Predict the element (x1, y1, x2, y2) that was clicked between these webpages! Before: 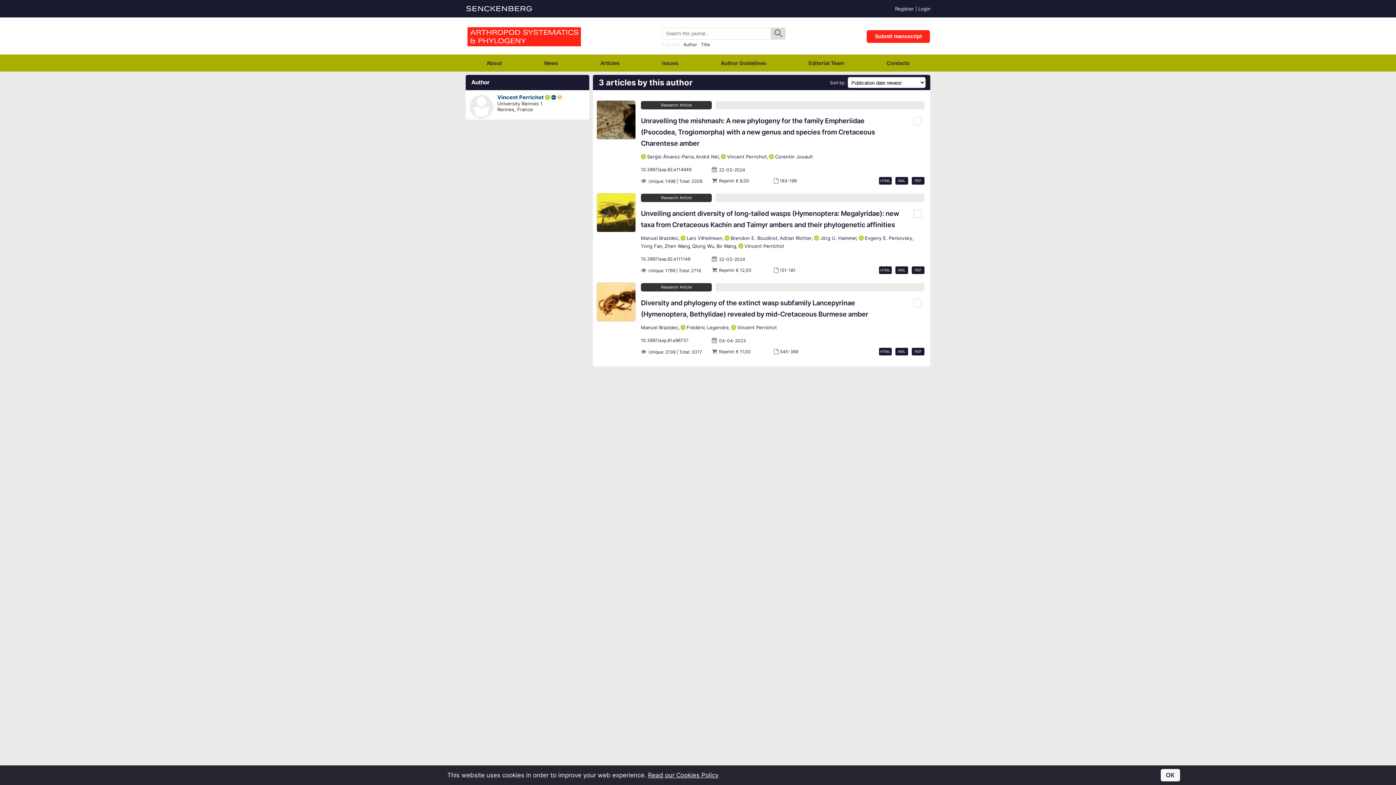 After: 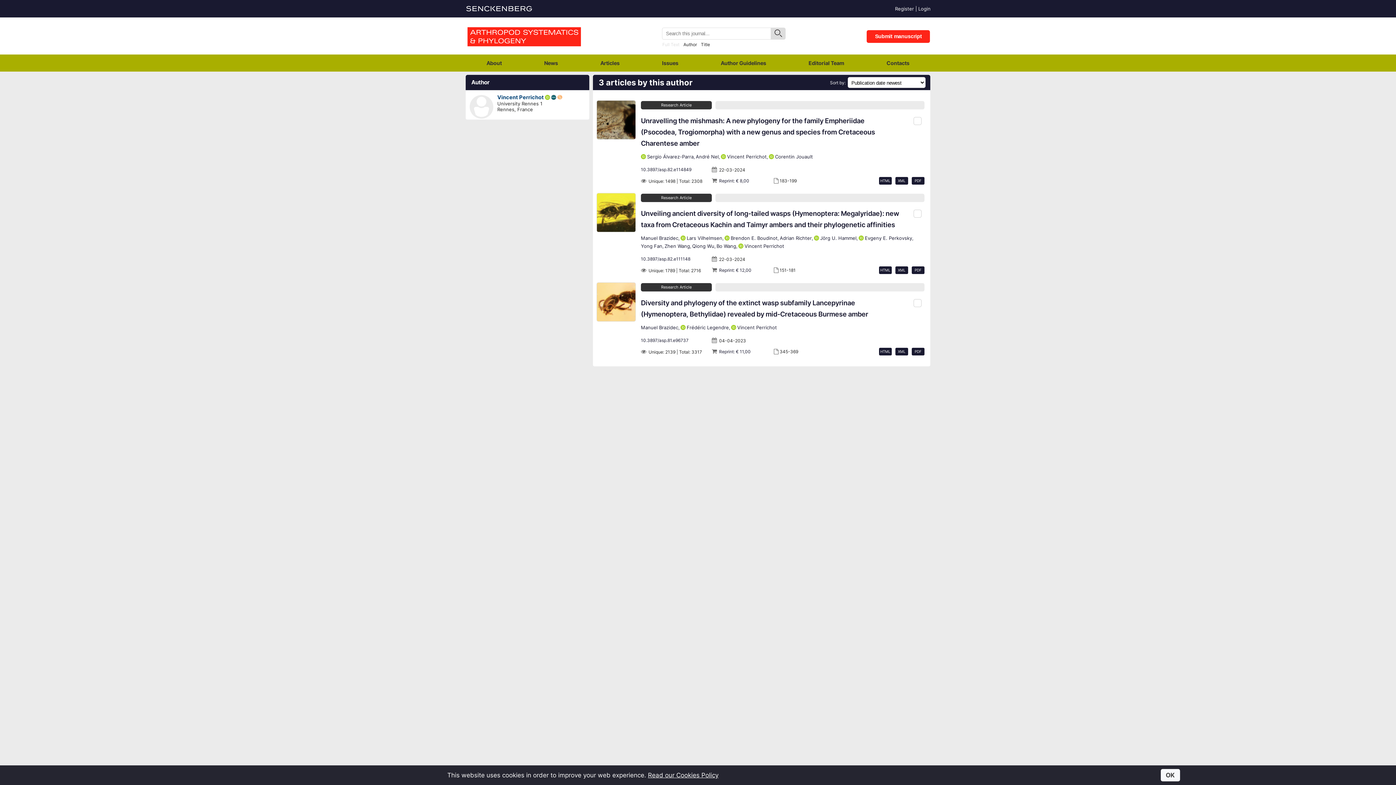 Action: label: Vincent Perrichot bbox: (744, 239, 784, 252)